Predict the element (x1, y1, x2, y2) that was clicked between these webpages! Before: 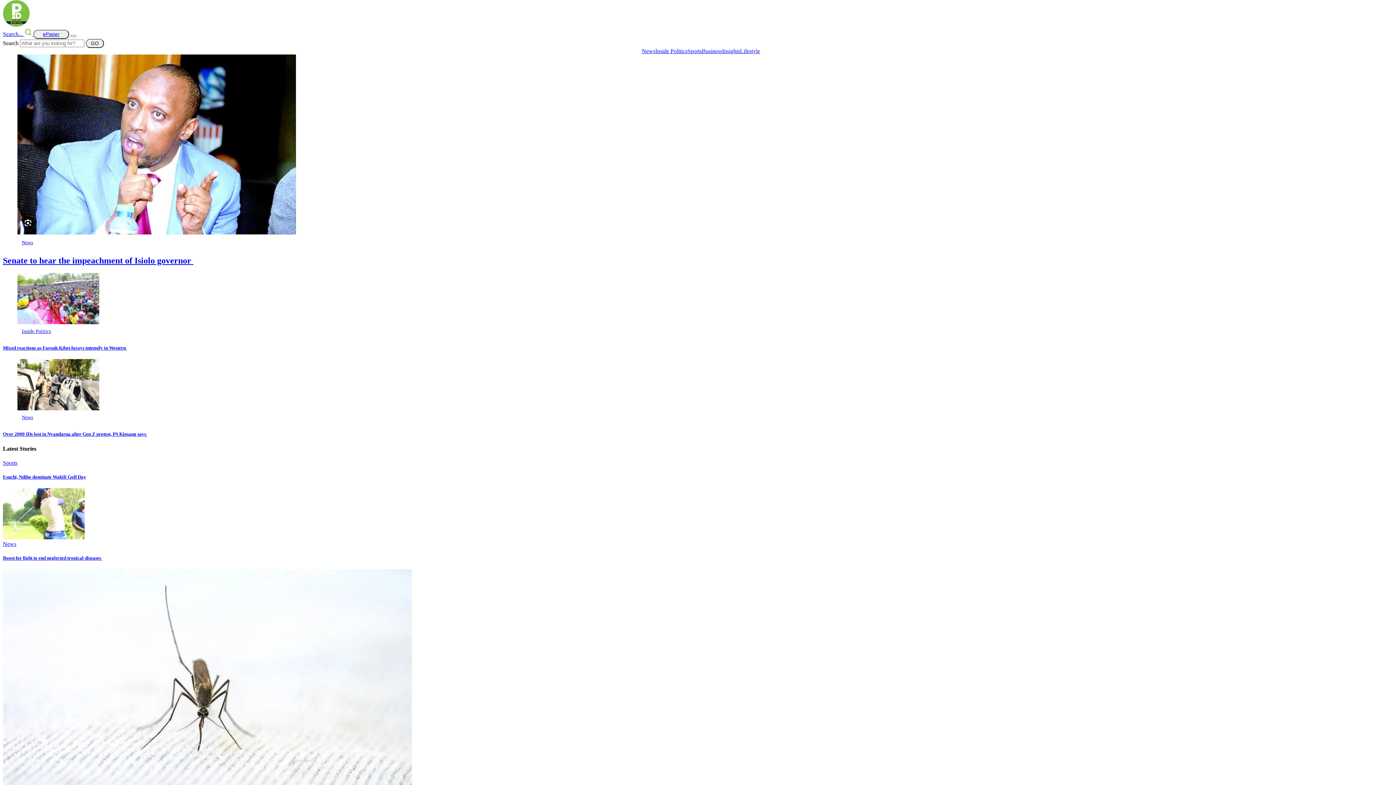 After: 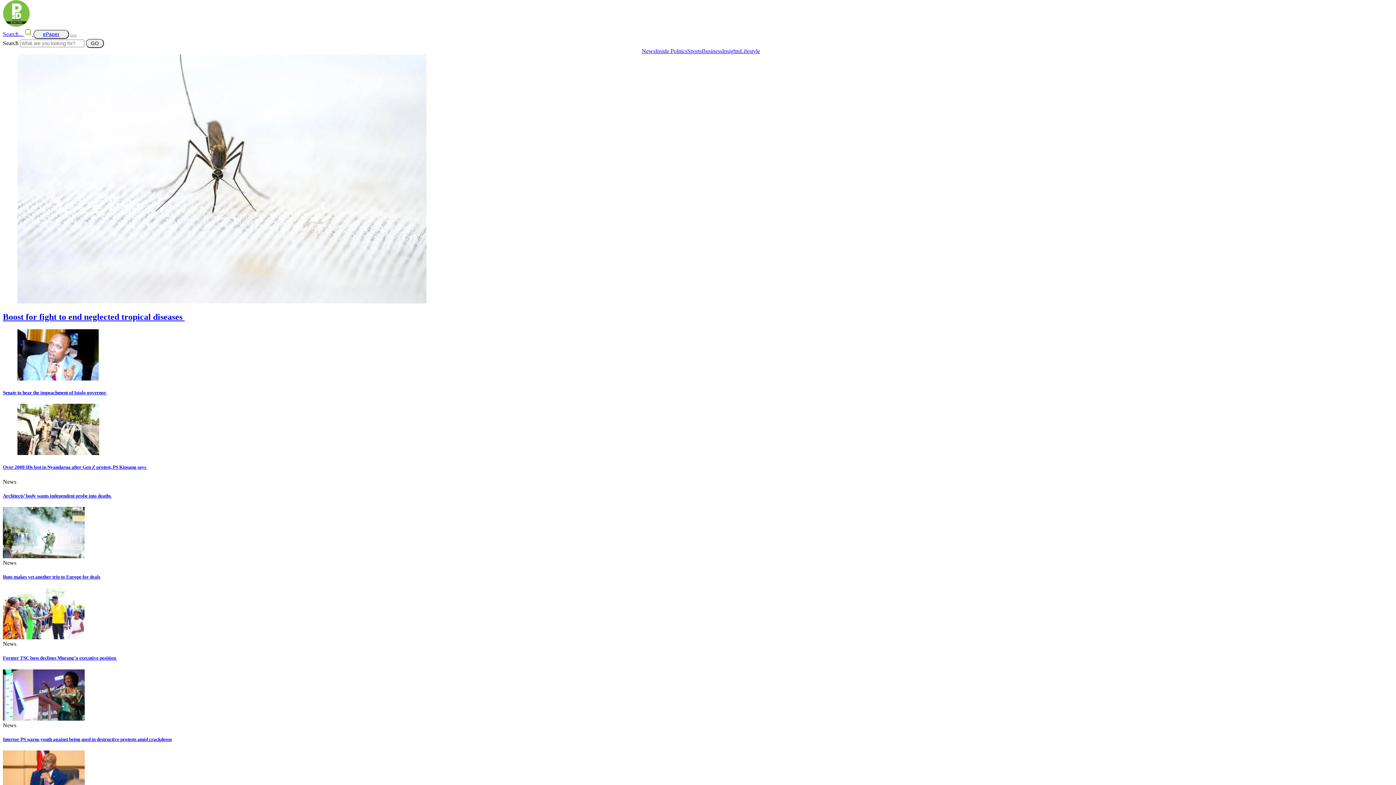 Action: bbox: (2, 541, 16, 547) label: News